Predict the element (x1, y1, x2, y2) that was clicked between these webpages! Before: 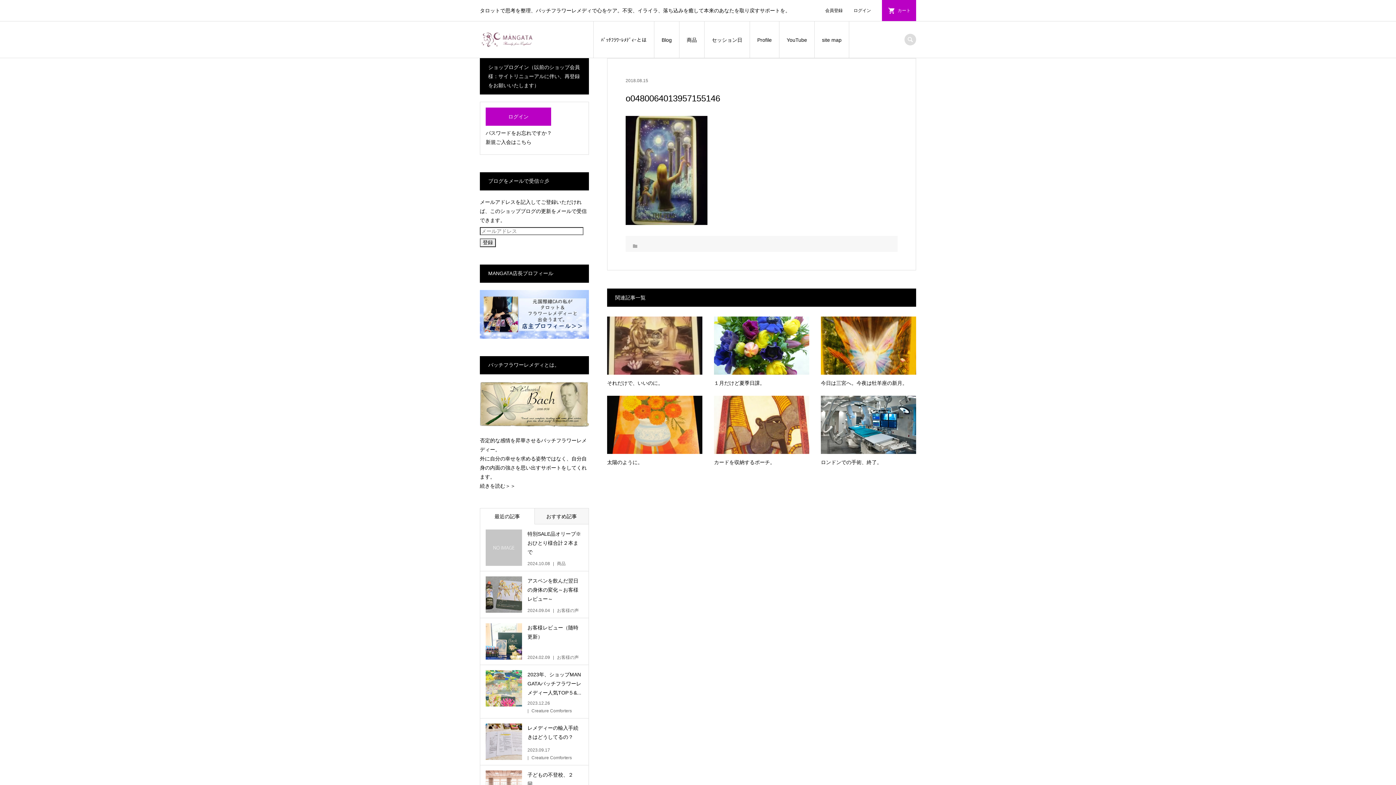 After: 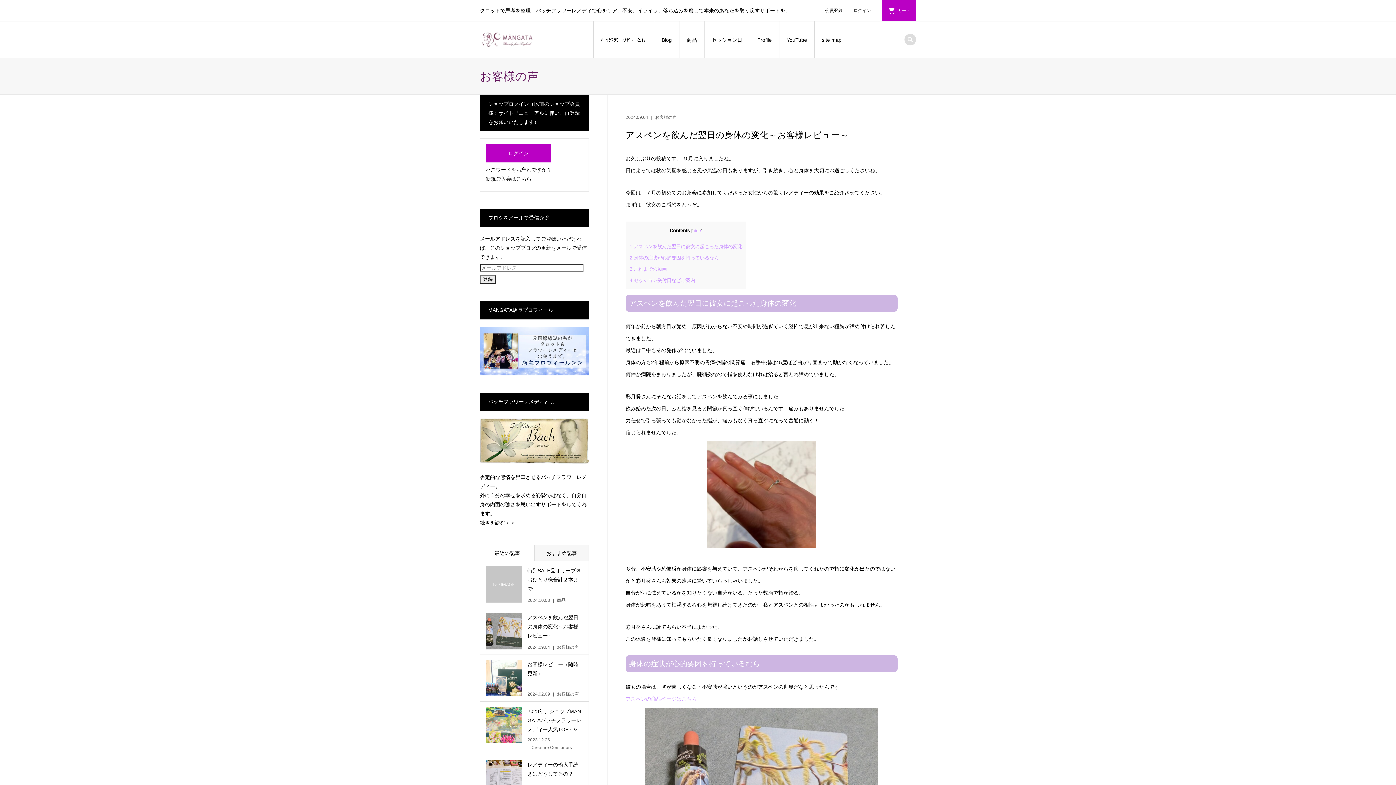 Action: bbox: (480, 571, 588, 618) label: アスペンを飲んだ翌日の身体の変化～お客様レビュー～

2024.09.04お客様の声